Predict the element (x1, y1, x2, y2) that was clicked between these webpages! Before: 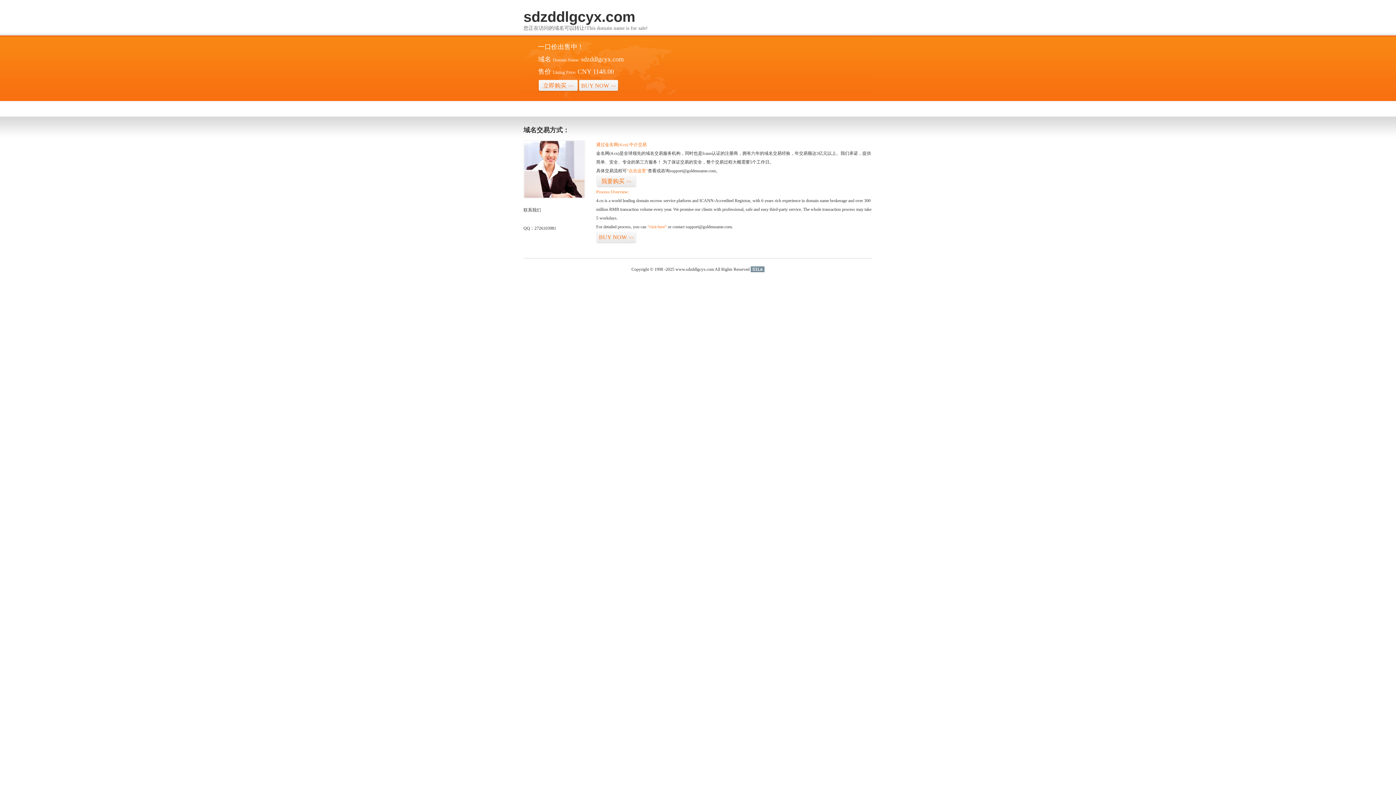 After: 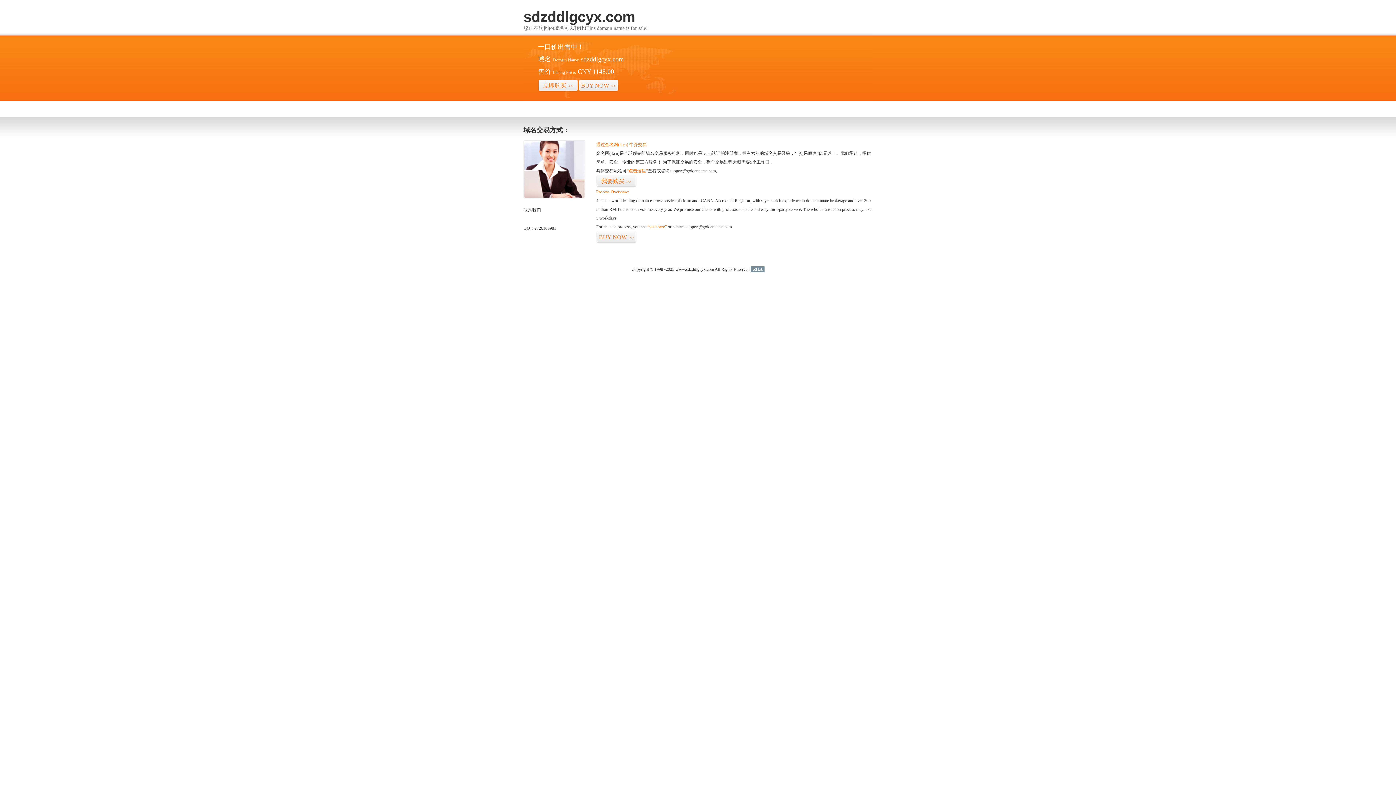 Action: bbox: (750, 266, 764, 272) label: 51La